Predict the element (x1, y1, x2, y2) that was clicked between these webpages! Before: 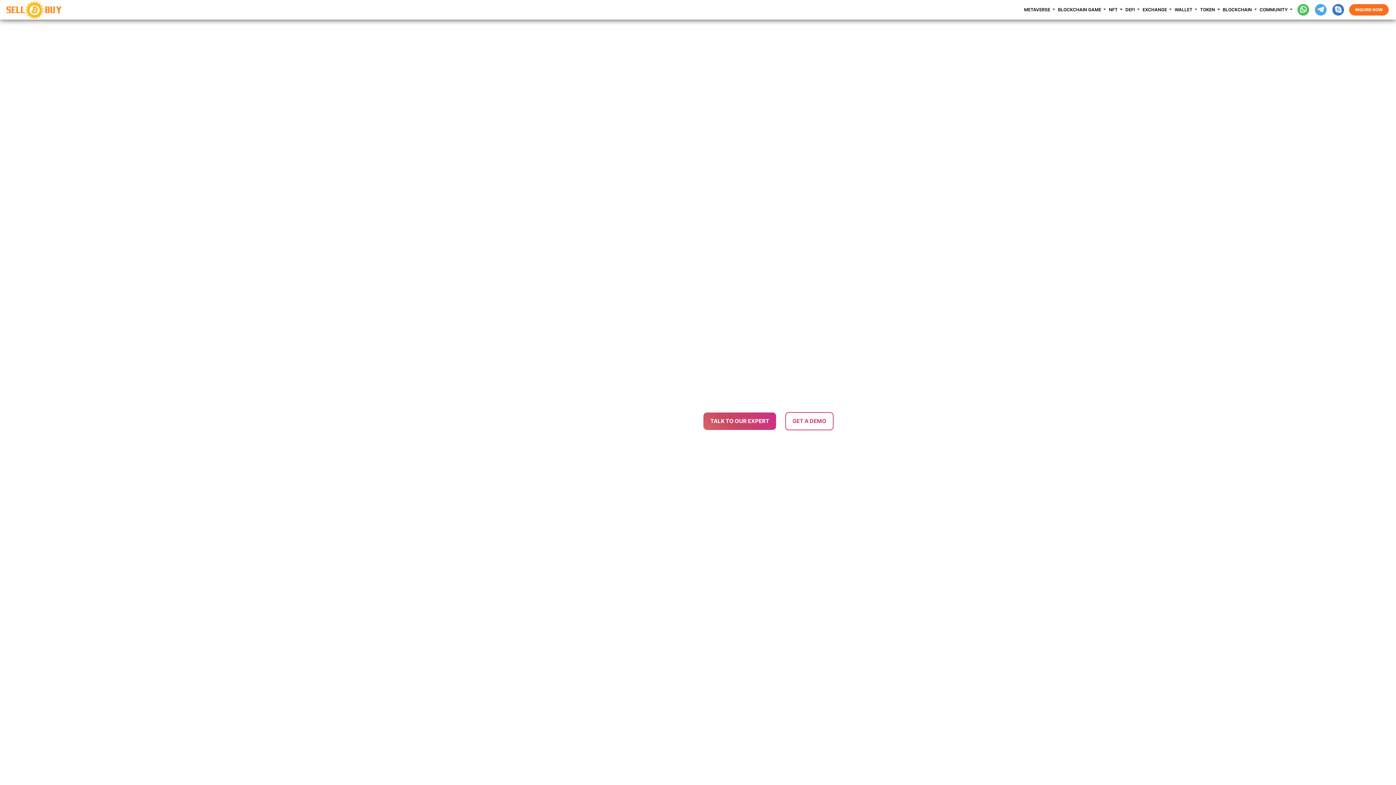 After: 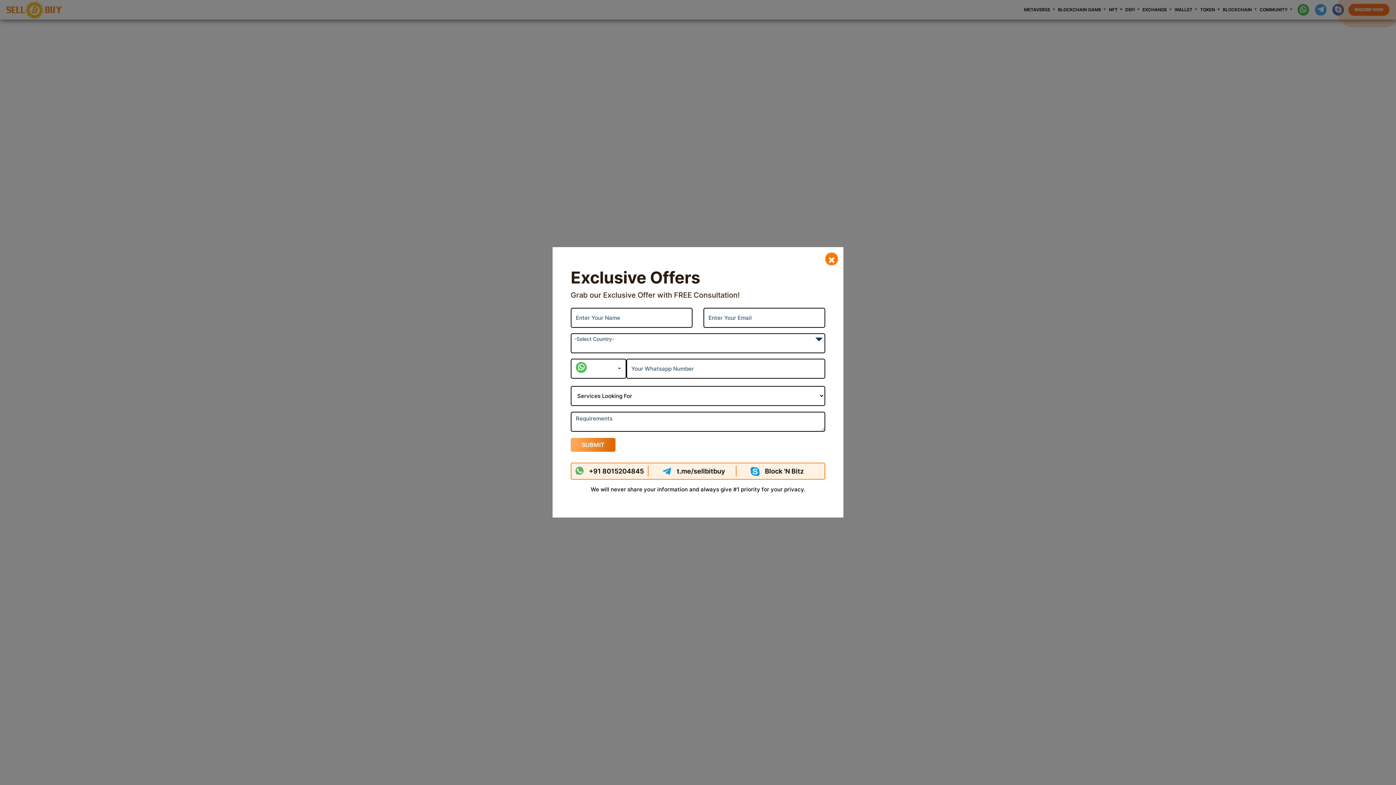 Action: bbox: (1313, 2, 1330, 16)